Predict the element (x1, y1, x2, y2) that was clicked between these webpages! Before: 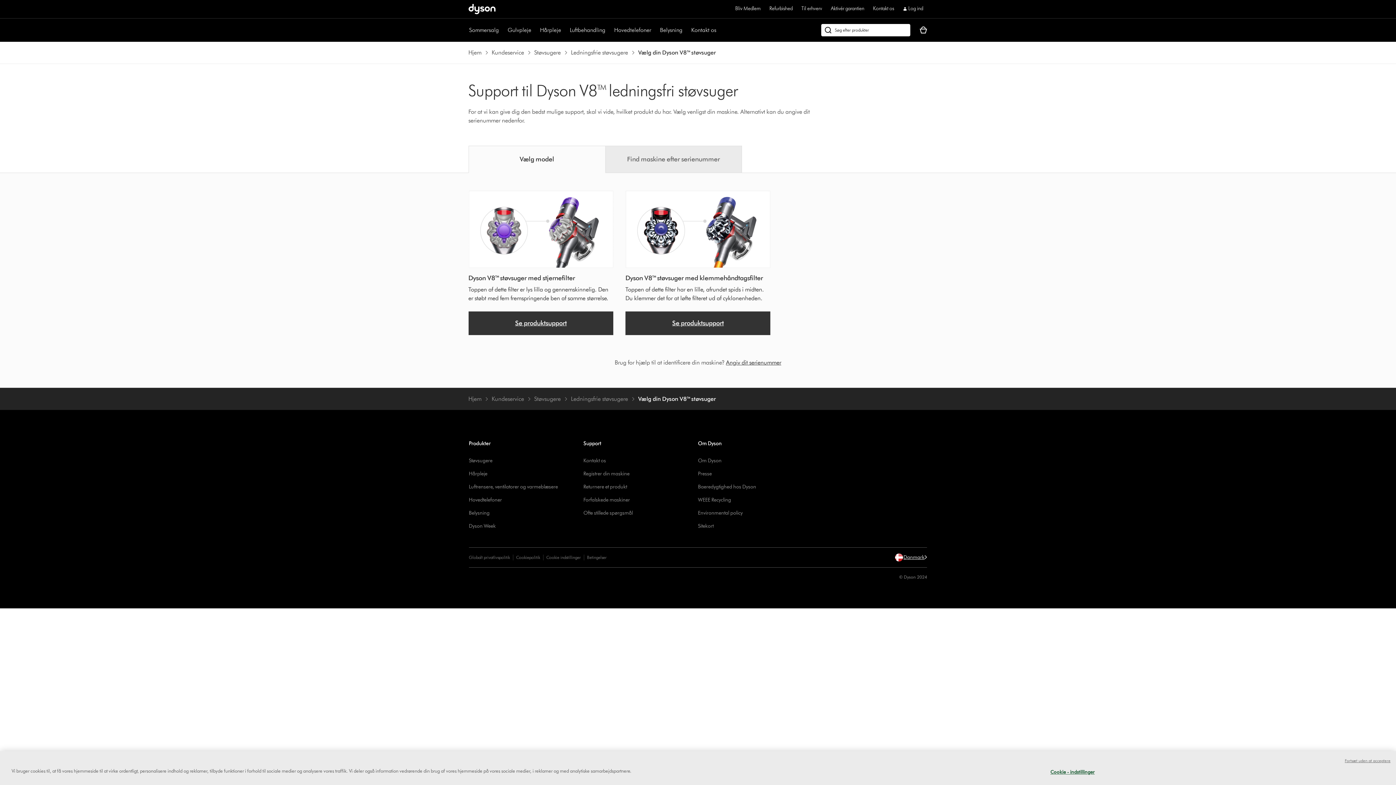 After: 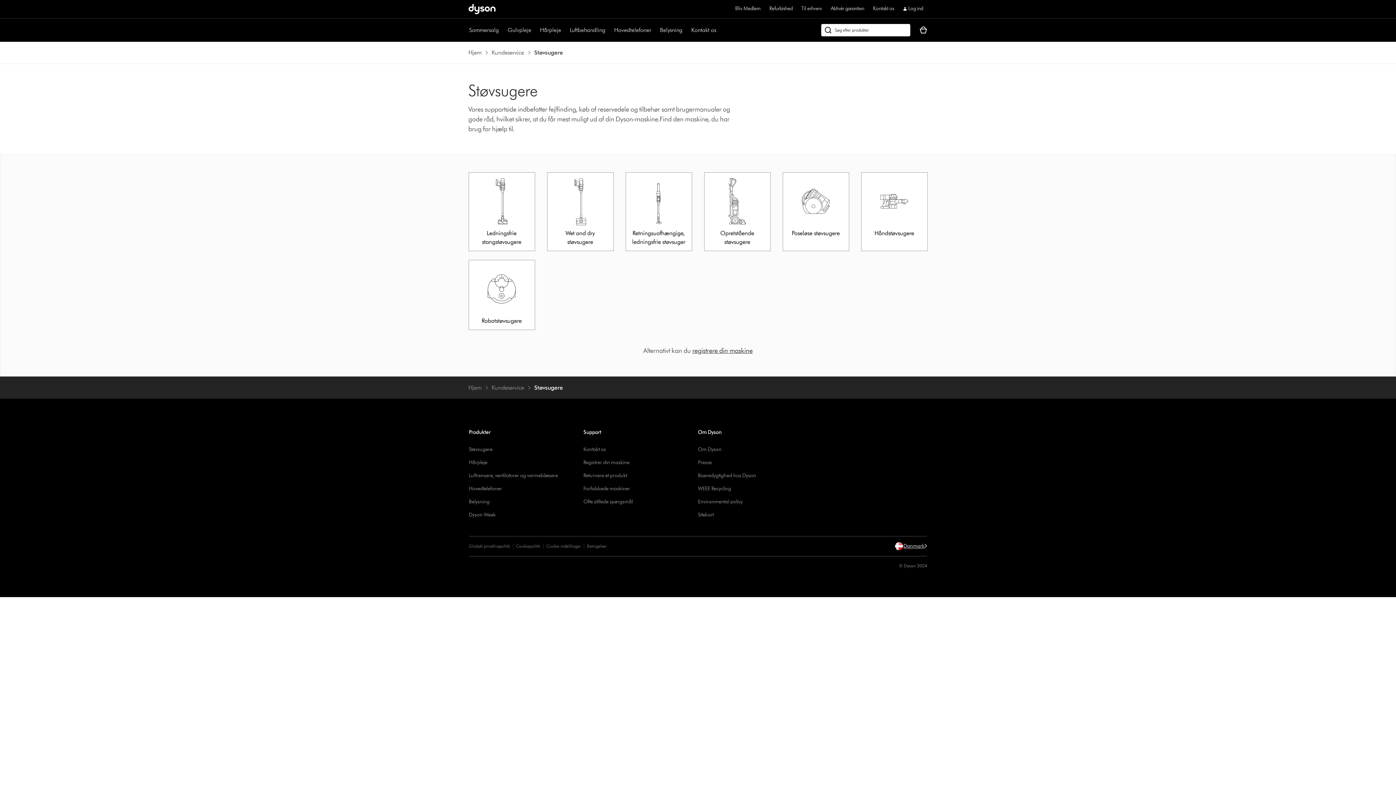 Action: label: Støvsugere bbox: (530, 390, 564, 408)